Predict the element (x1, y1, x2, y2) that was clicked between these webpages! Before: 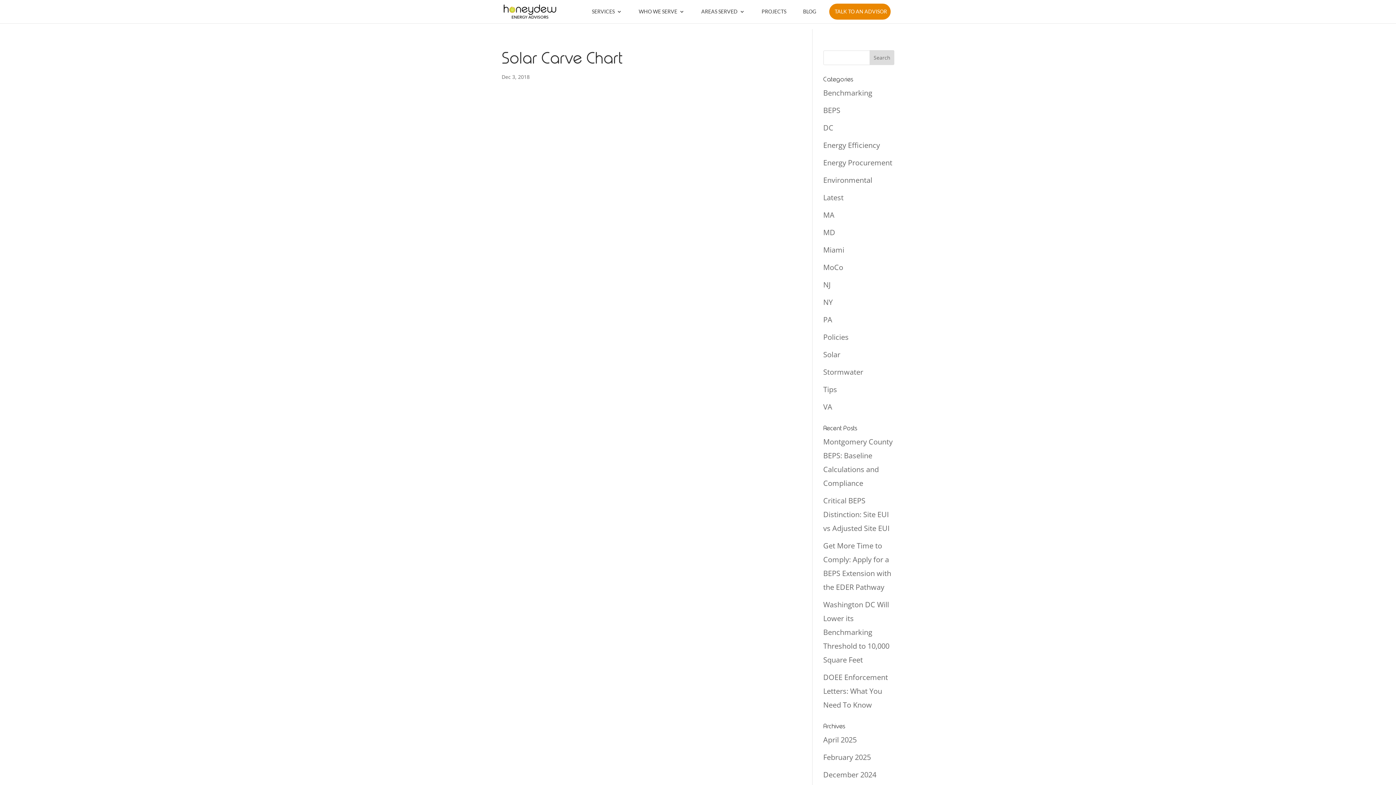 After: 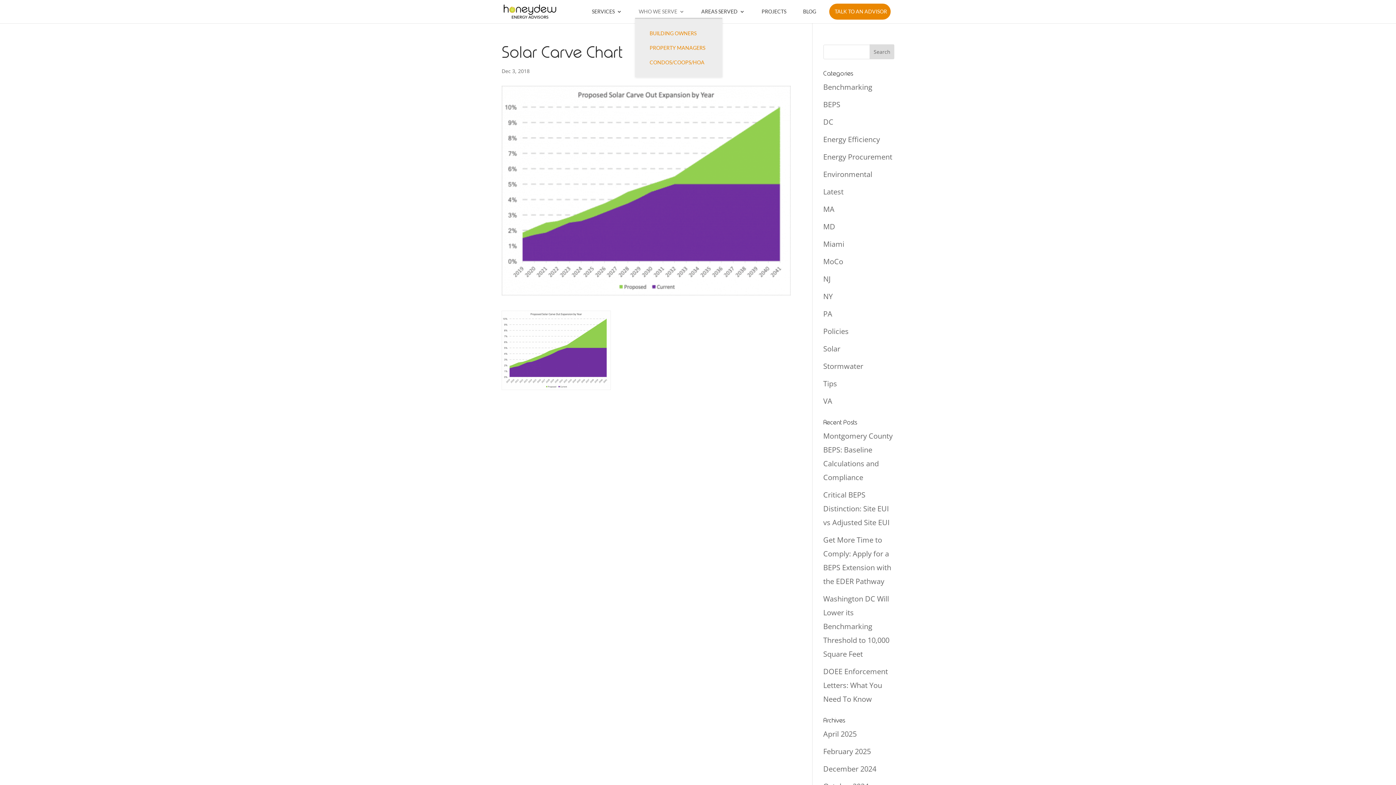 Action: label: WHO WE SERVE bbox: (638, 9, 684, 14)